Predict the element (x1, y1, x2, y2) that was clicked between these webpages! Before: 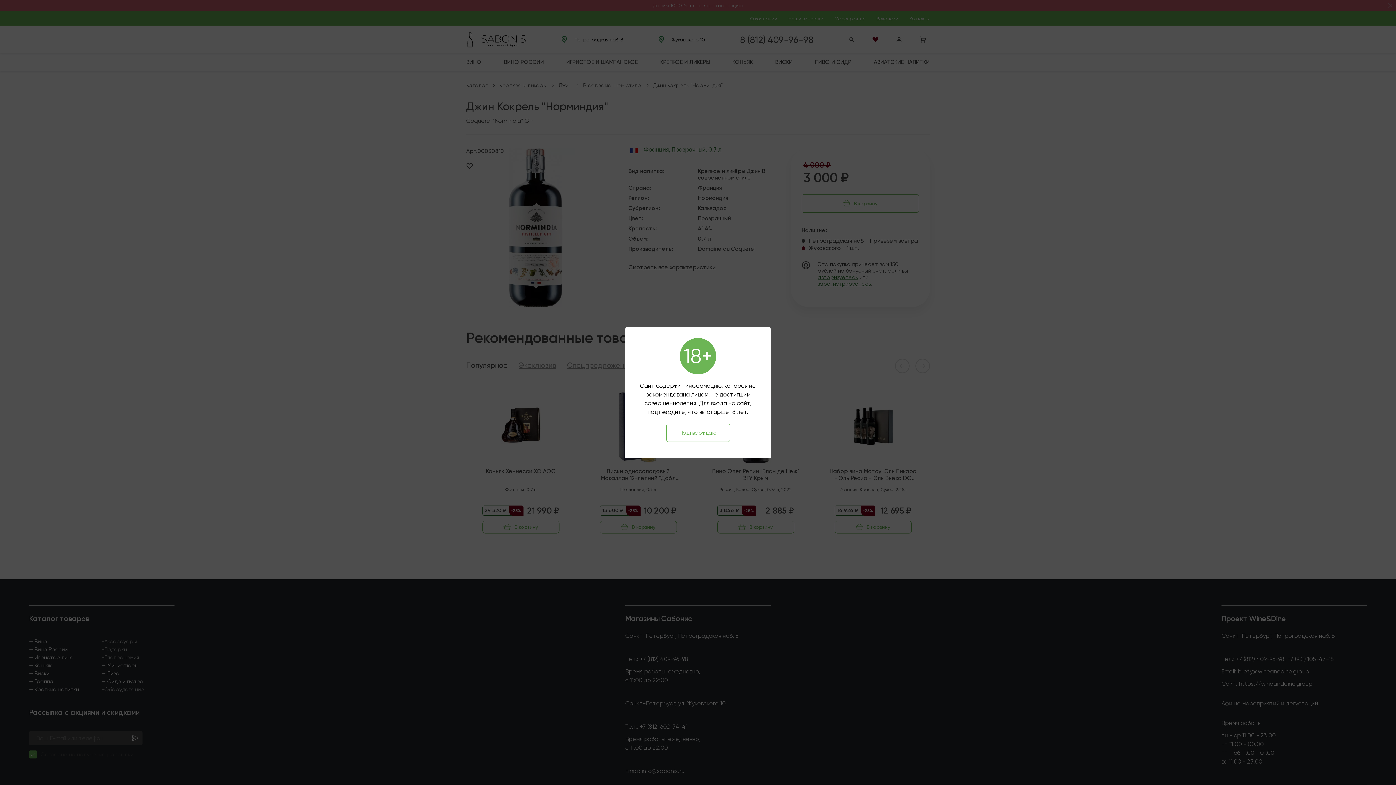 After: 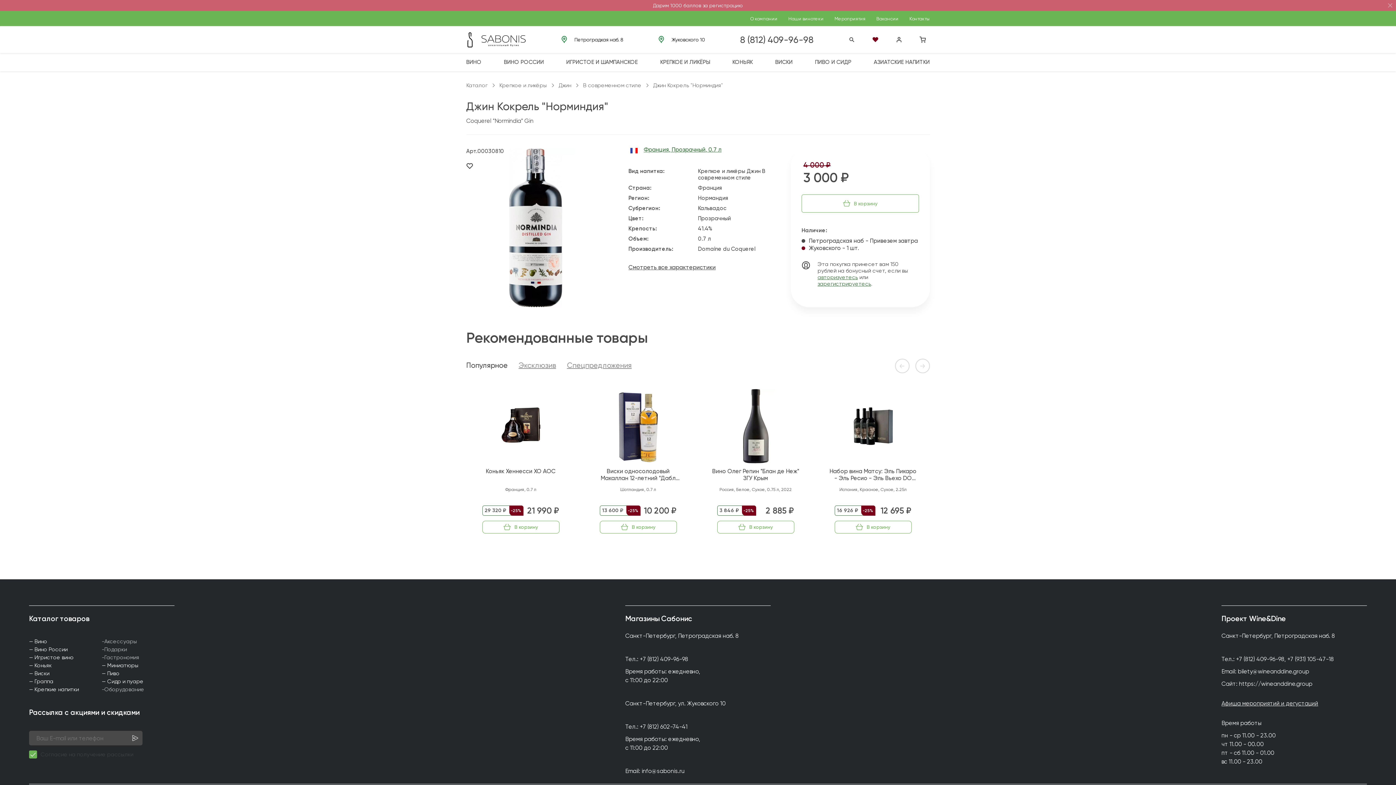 Action: label: Подтверждаю bbox: (666, 424, 730, 442)